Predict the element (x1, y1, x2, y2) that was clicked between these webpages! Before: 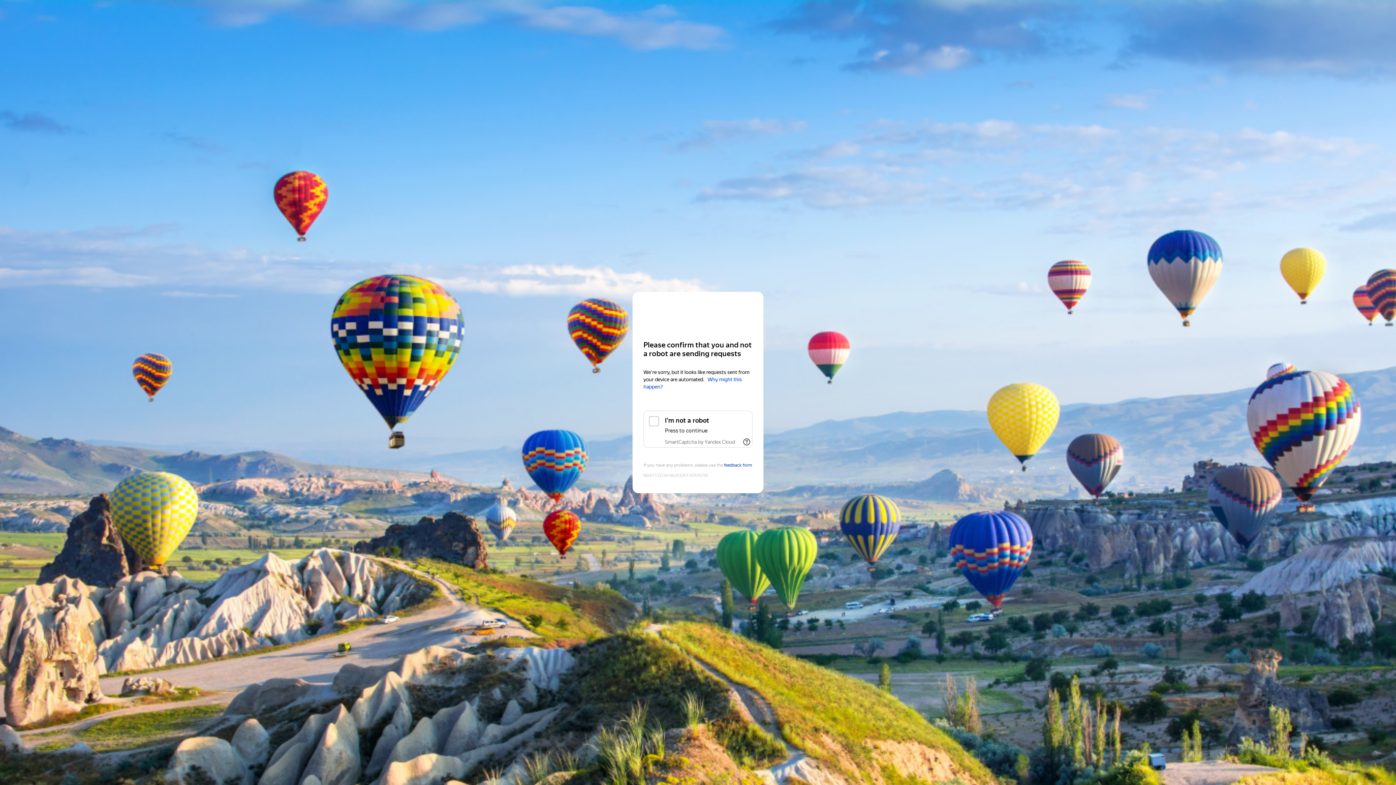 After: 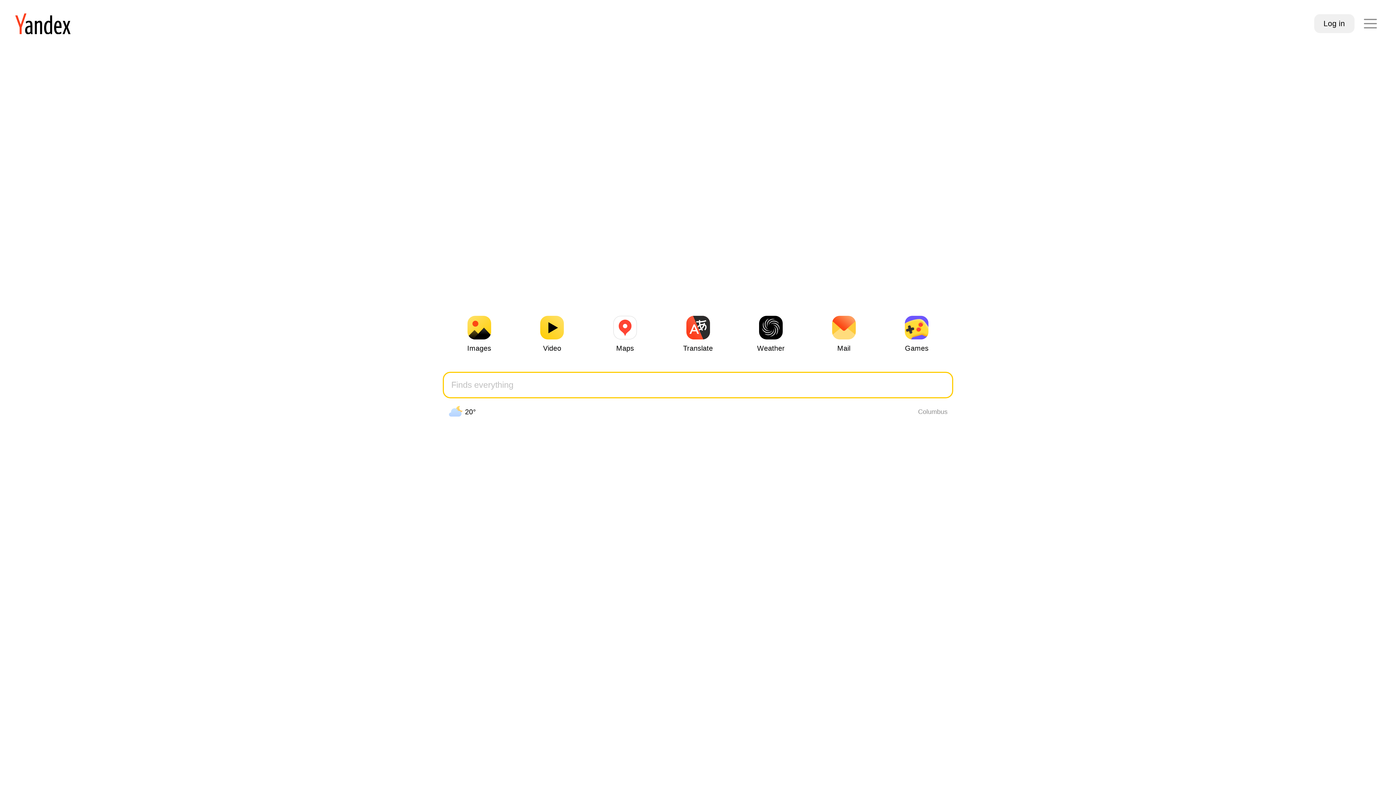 Action: bbox: (643, 306, 752, 319) label: Yandex